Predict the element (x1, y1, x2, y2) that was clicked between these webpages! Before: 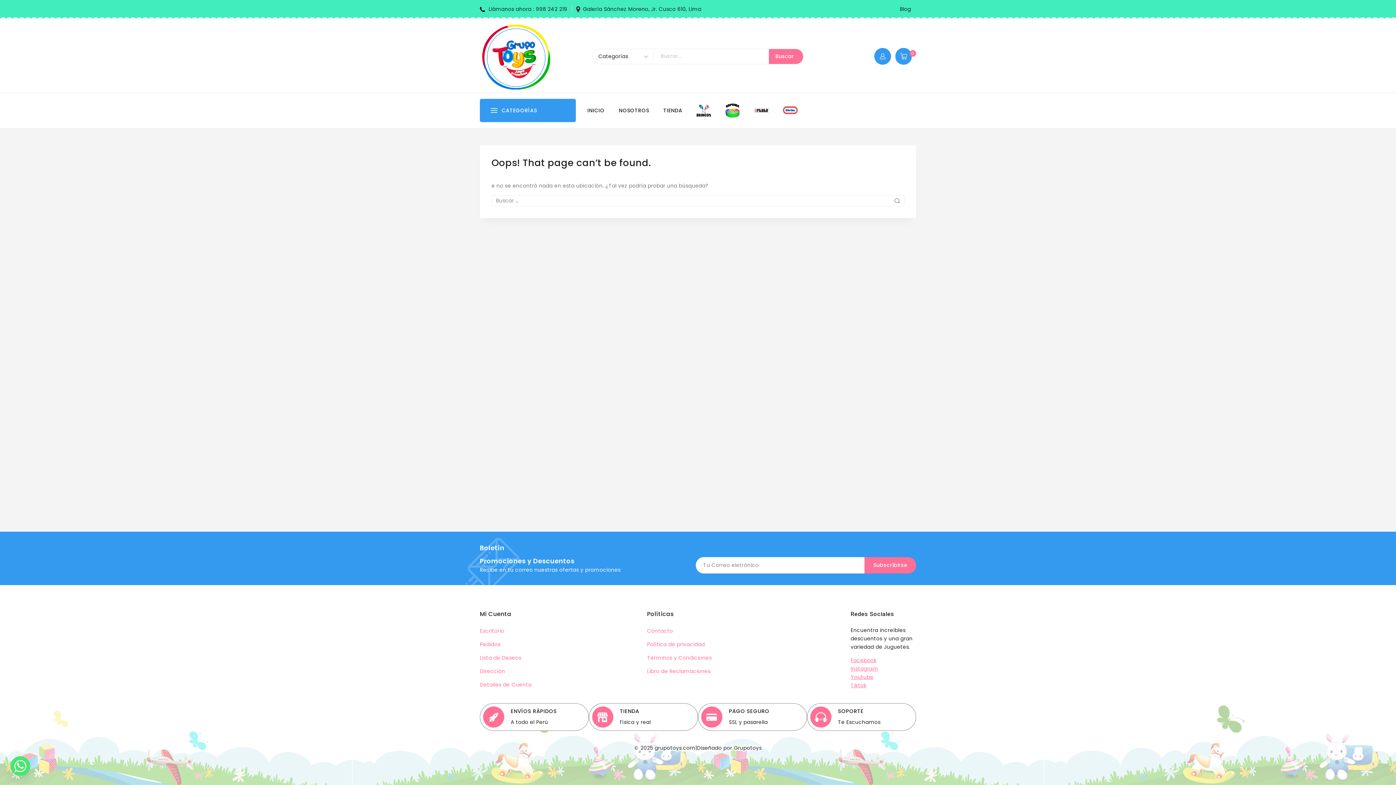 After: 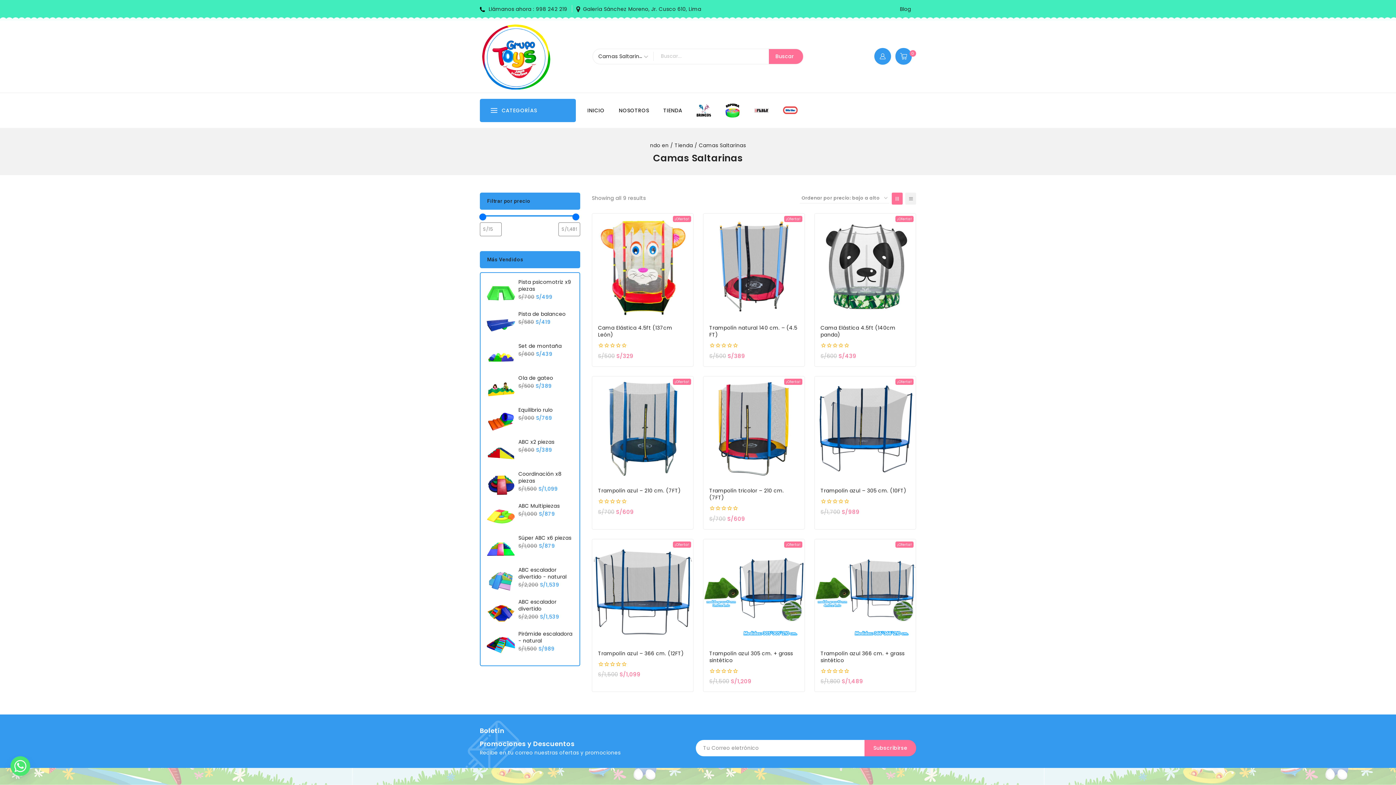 Action: bbox: (689, 93, 718, 128)